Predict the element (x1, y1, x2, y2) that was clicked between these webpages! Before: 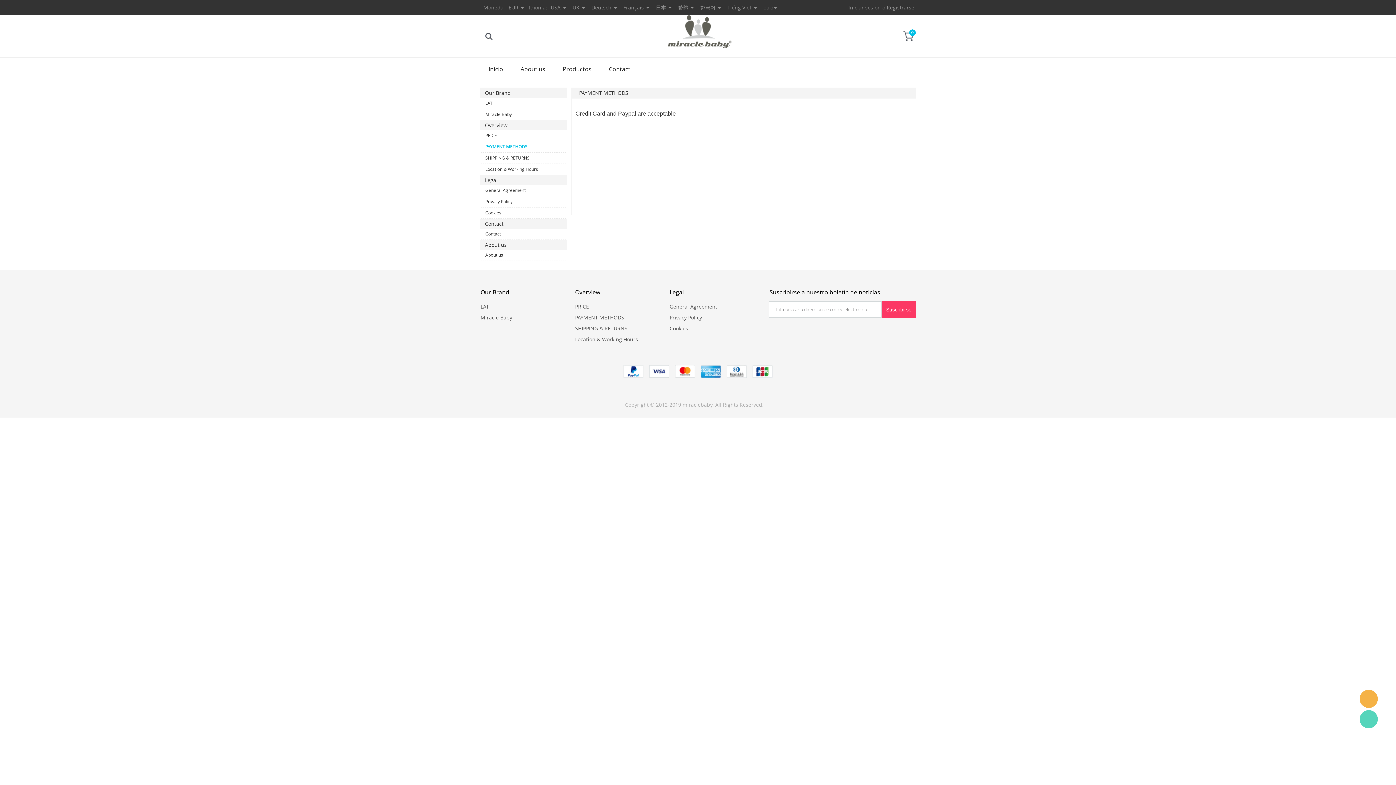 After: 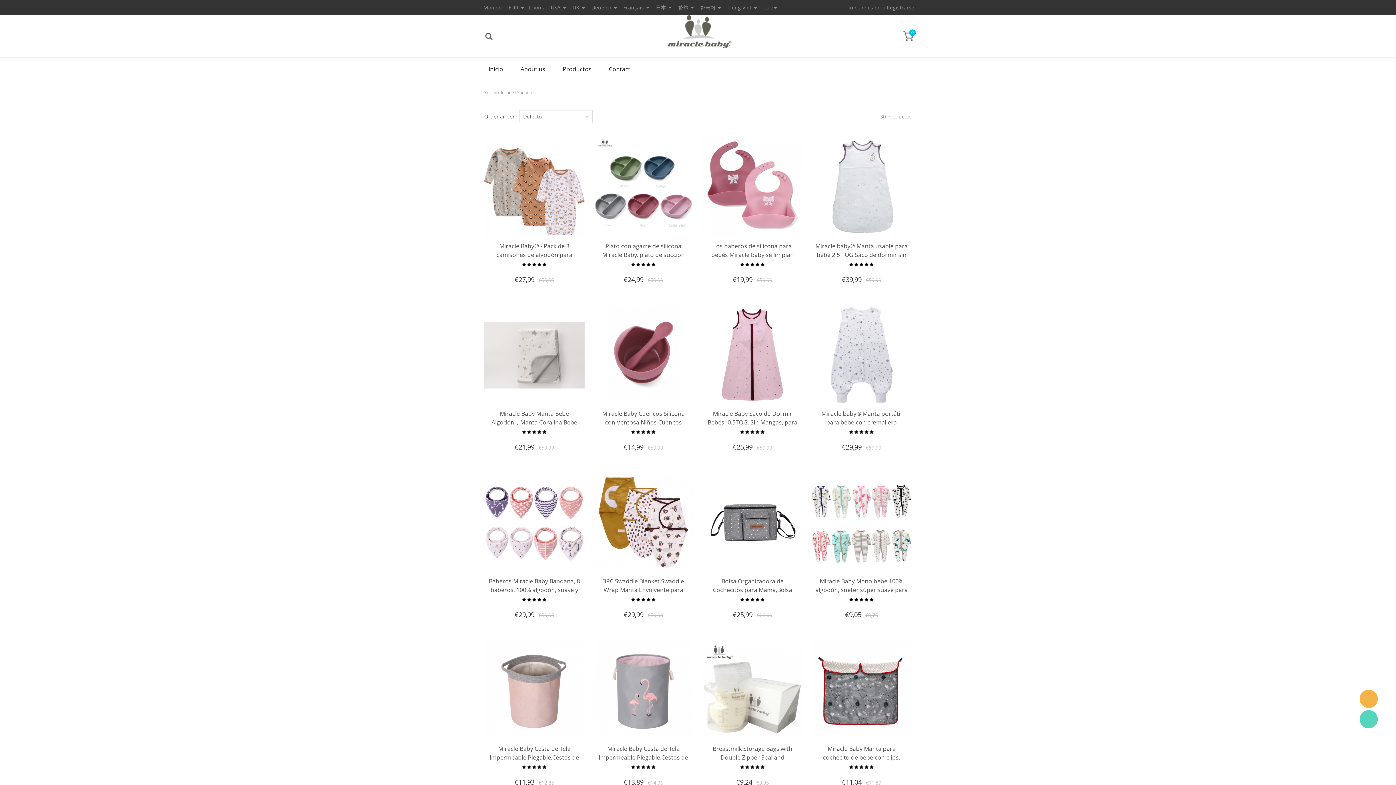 Action: bbox: (554, 57, 600, 80) label: Productos